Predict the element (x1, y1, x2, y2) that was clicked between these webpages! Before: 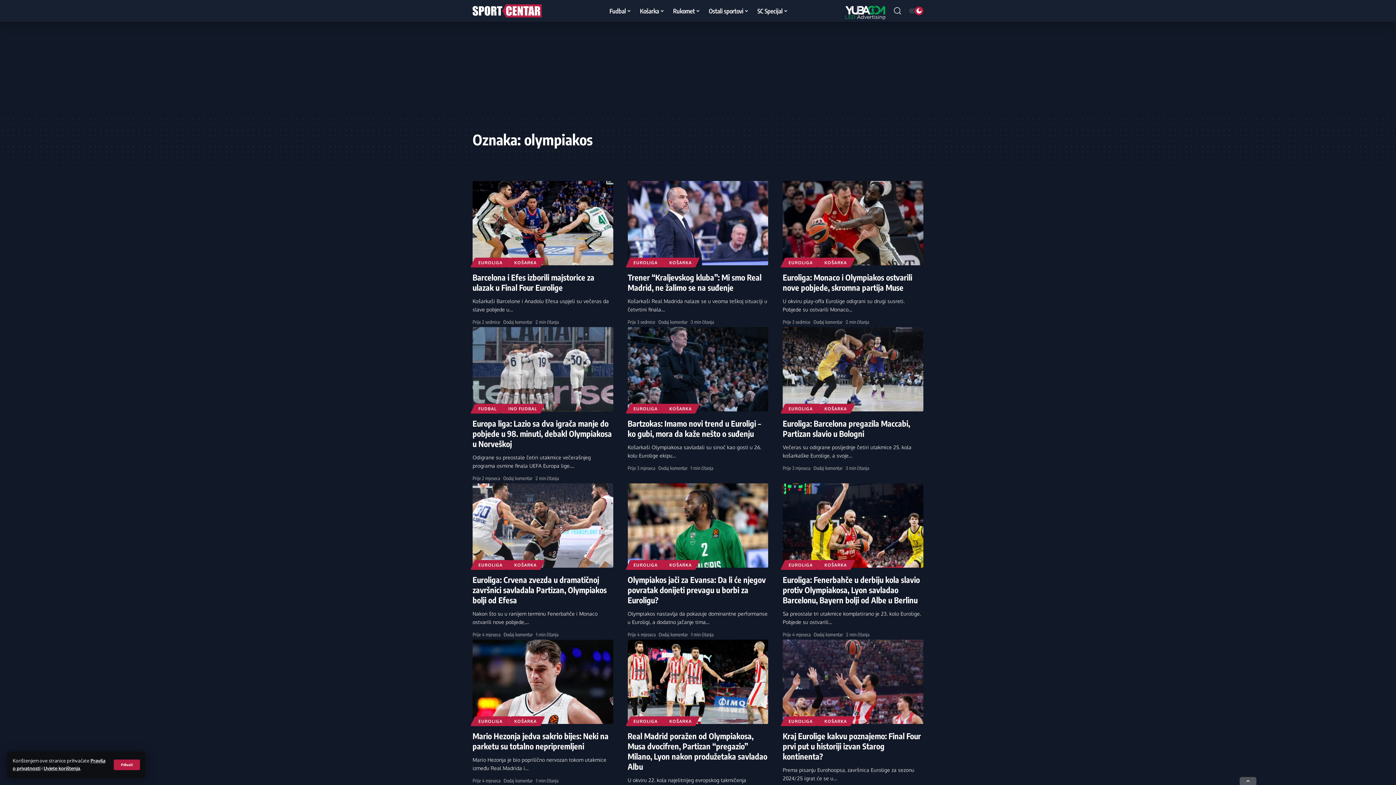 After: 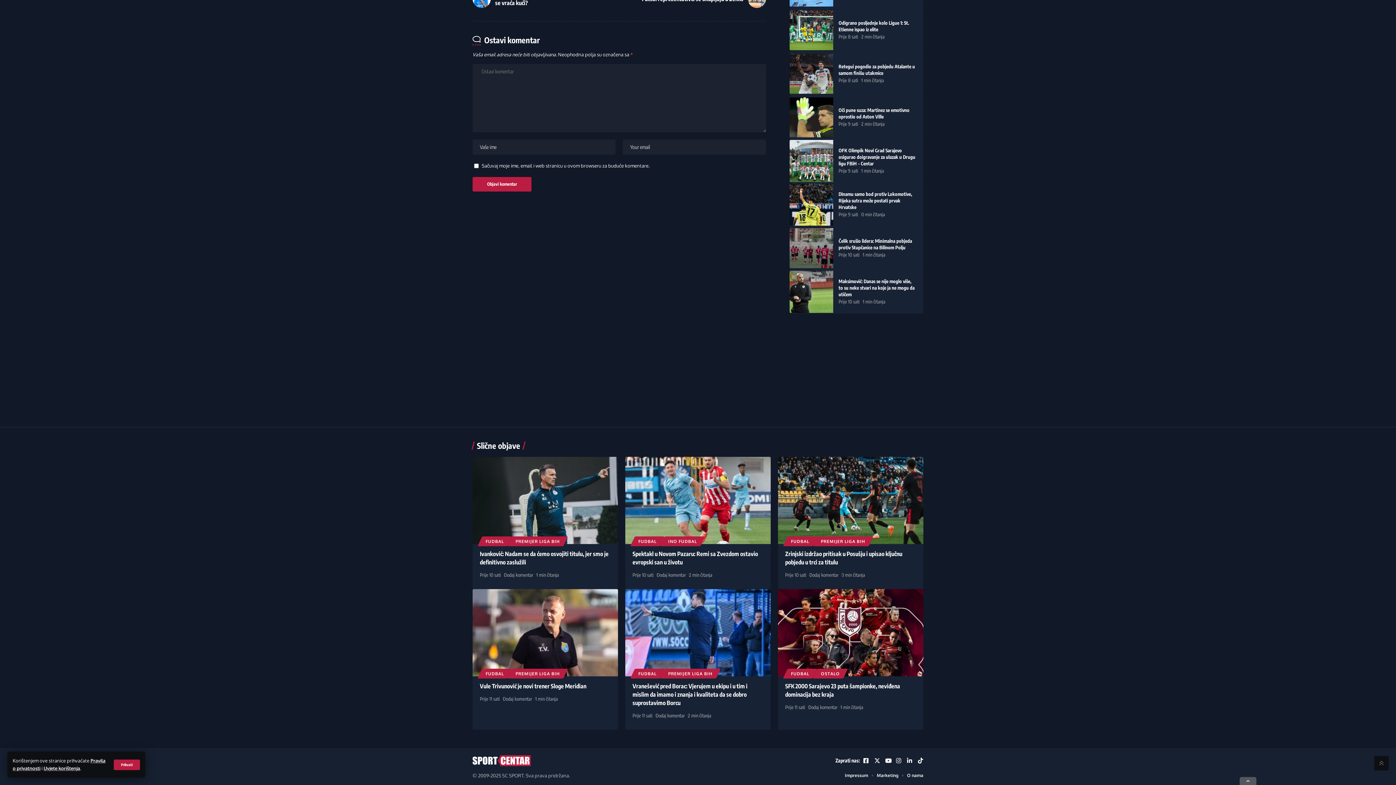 Action: label: Dodaj komentar bbox: (659, 630, 688, 638)